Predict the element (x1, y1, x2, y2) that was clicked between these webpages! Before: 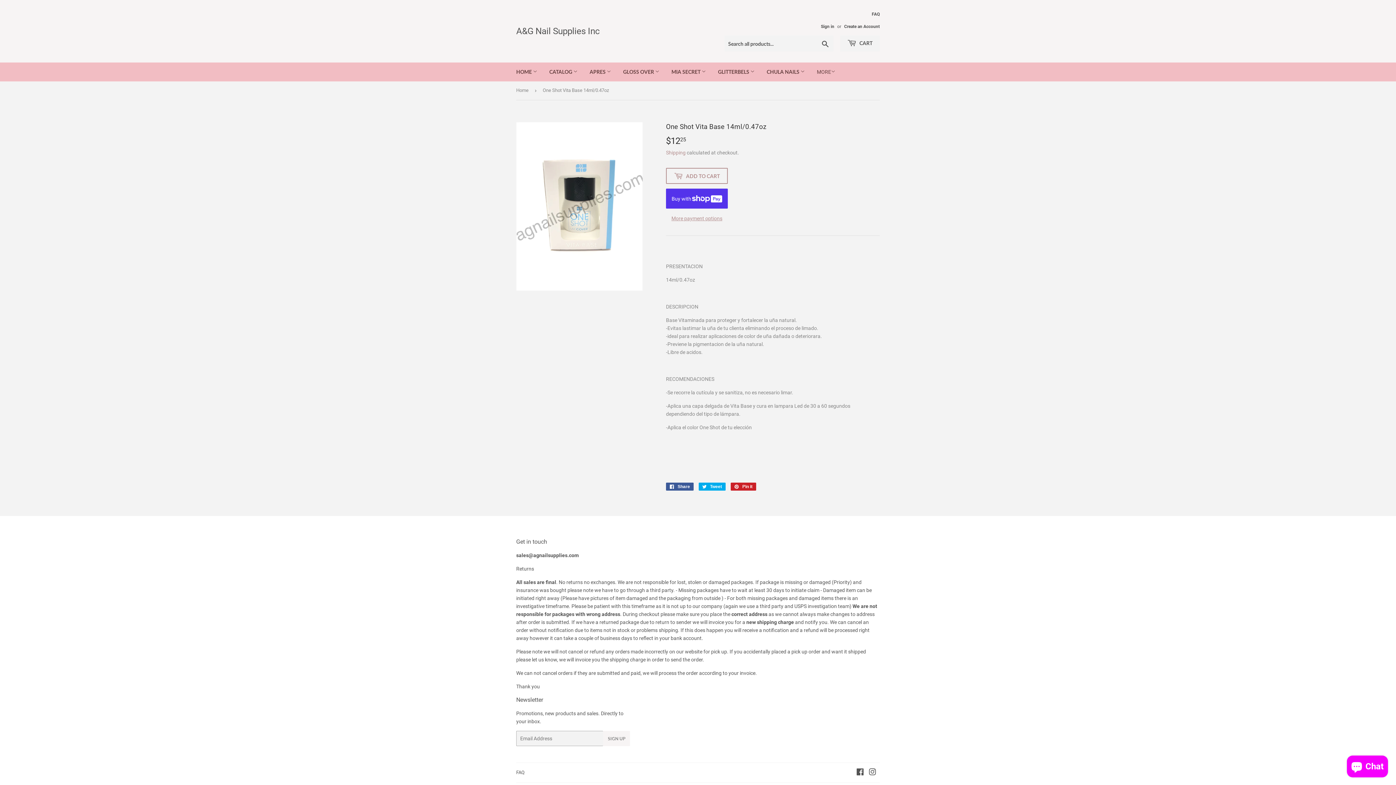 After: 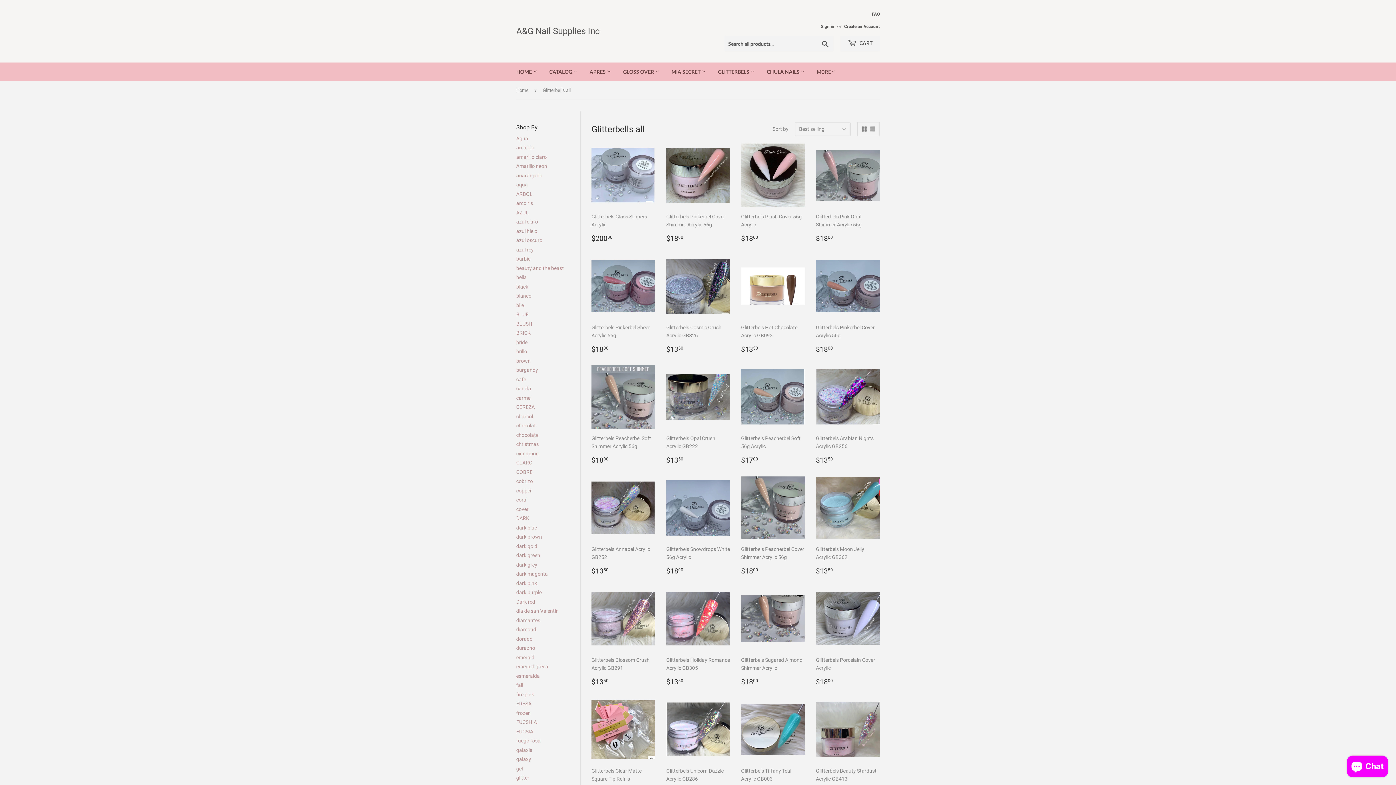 Action: label: GLITTERBELS  bbox: (712, 62, 760, 81)